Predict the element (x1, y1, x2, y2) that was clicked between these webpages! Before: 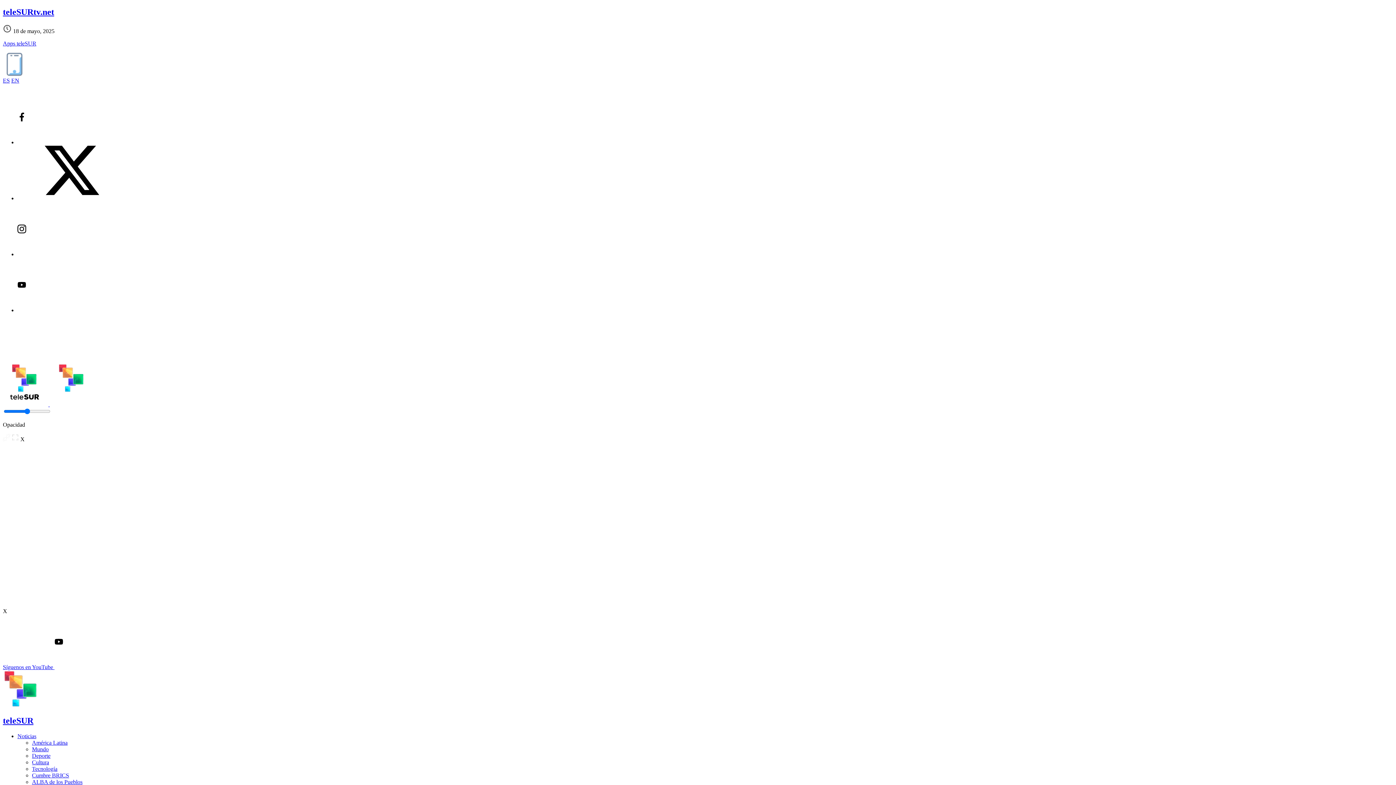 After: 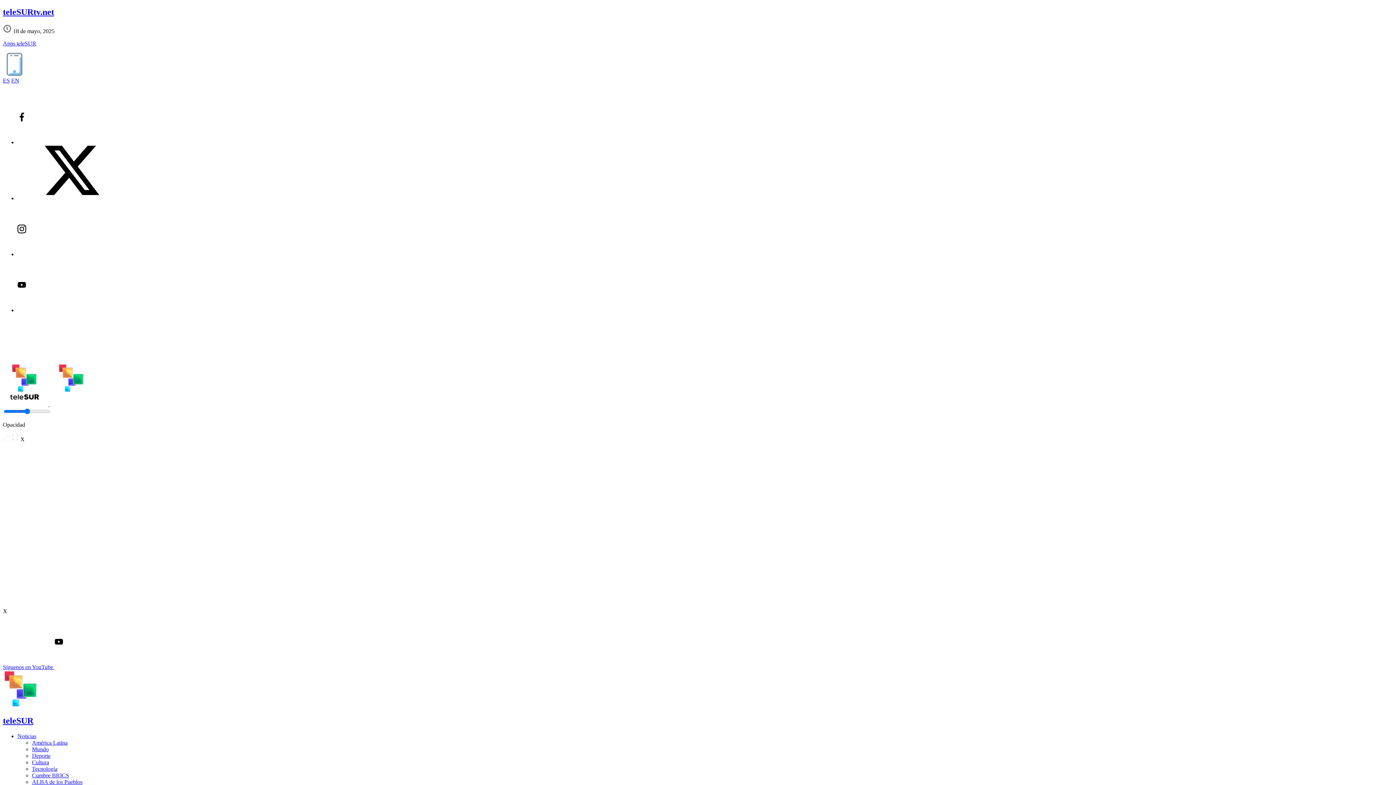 Action: bbox: (32, 766, 57, 772) label: Tecnología